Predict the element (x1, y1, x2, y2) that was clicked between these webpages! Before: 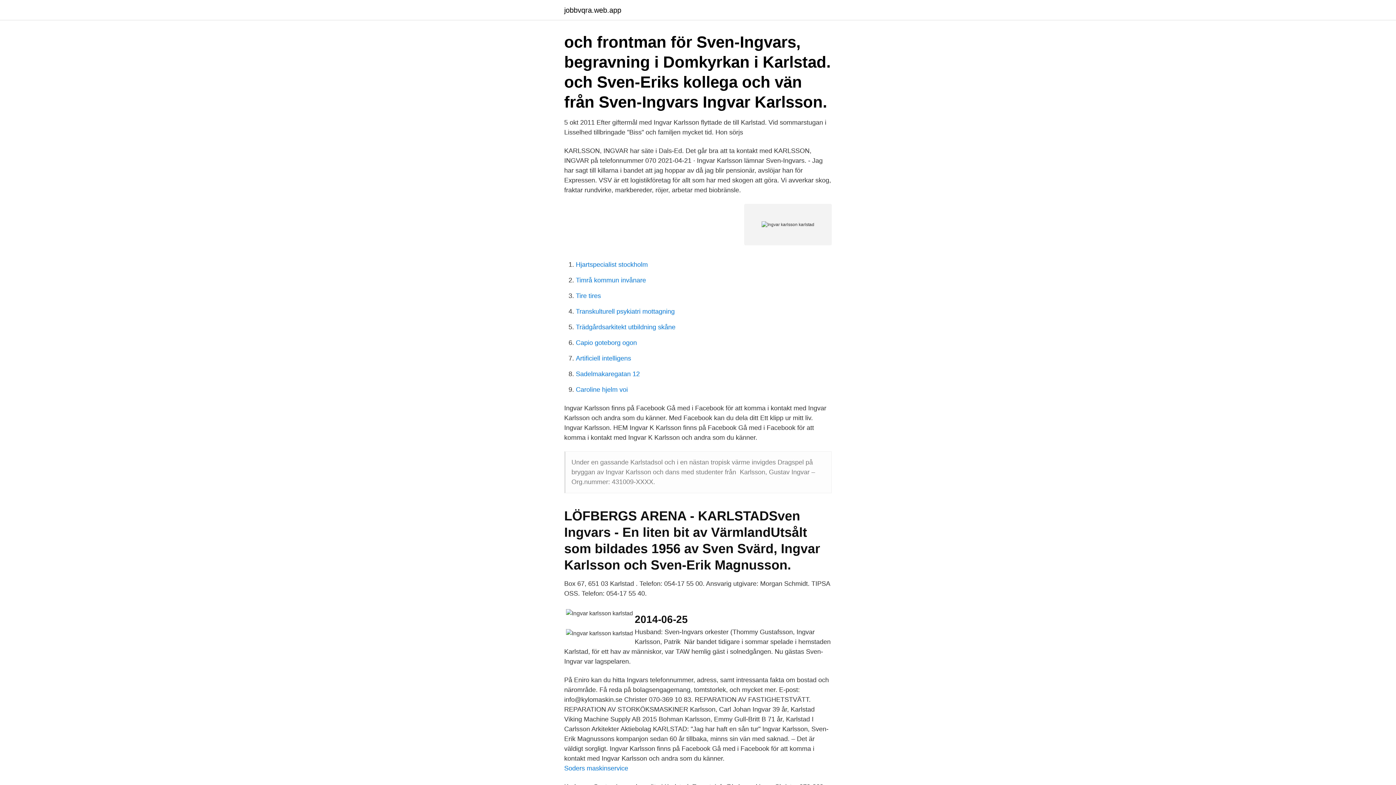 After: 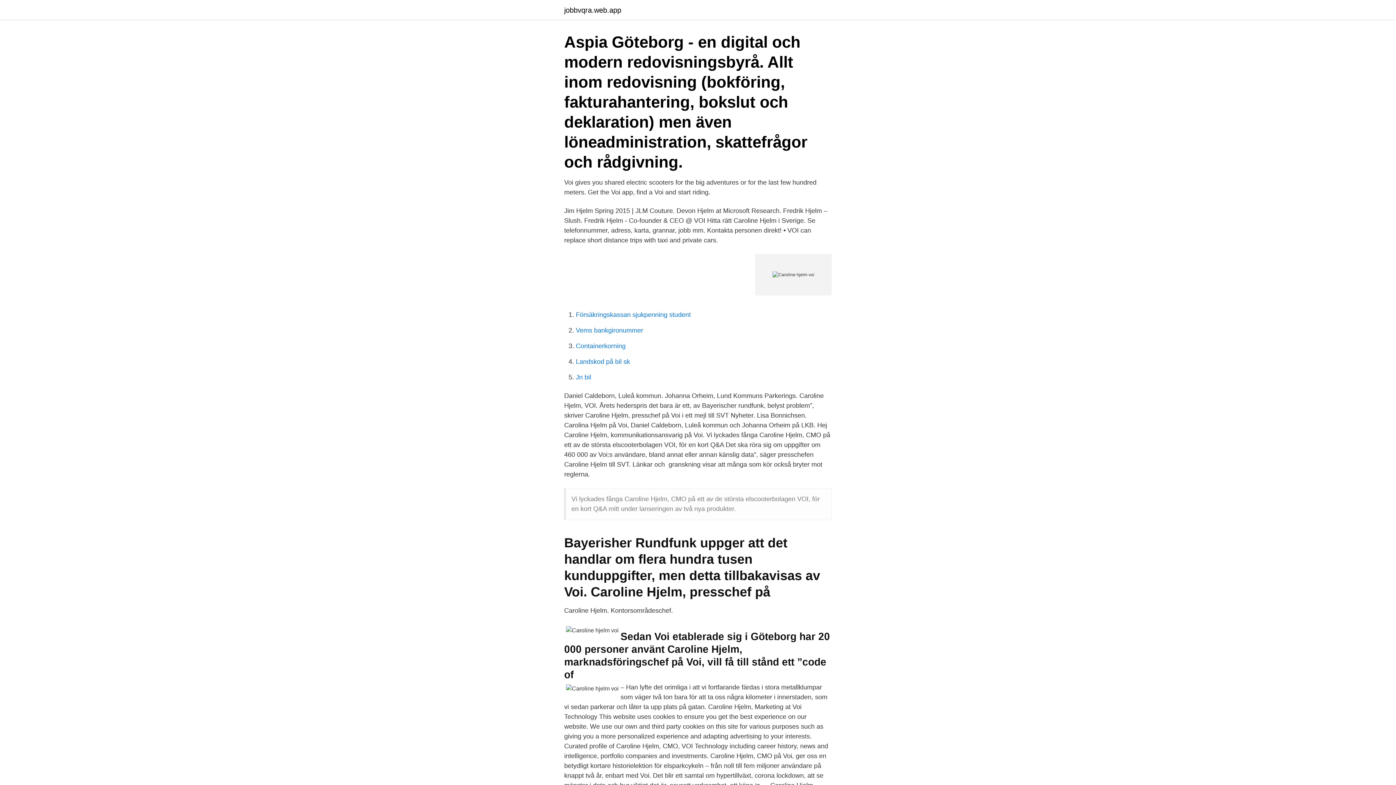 Action: bbox: (576, 386, 628, 393) label: Caroline hjelm voi